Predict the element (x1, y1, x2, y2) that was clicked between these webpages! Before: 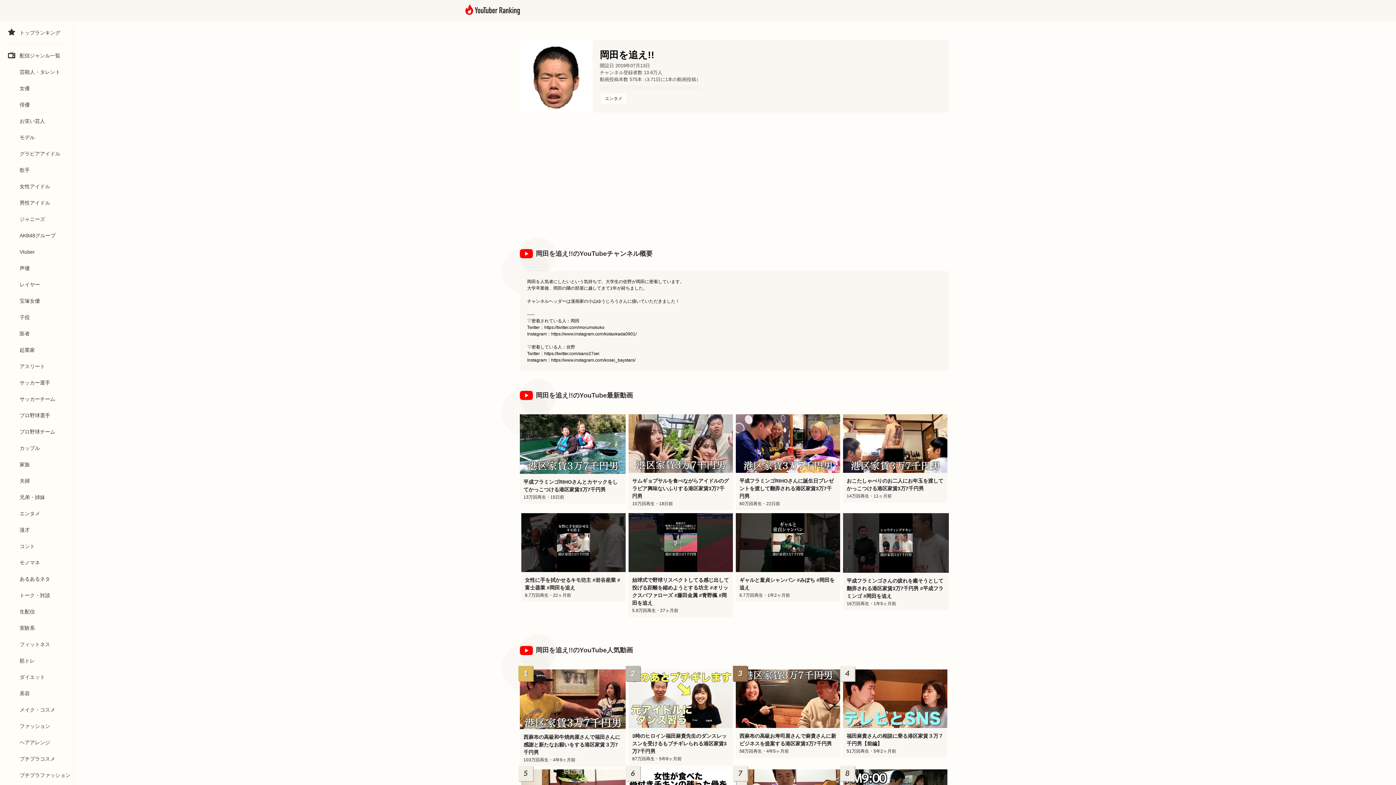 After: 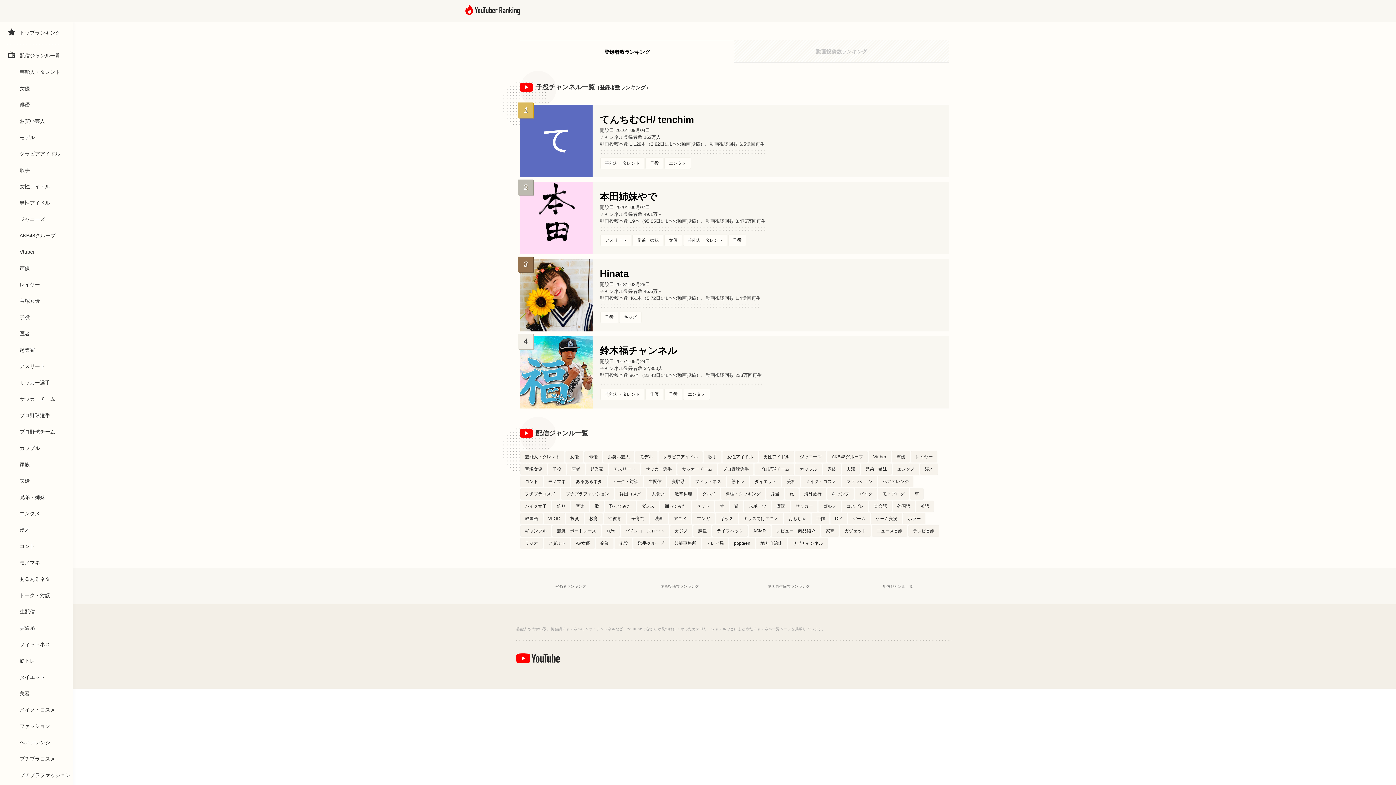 Action: label: 子役 bbox: (0, 309, 72, 325)